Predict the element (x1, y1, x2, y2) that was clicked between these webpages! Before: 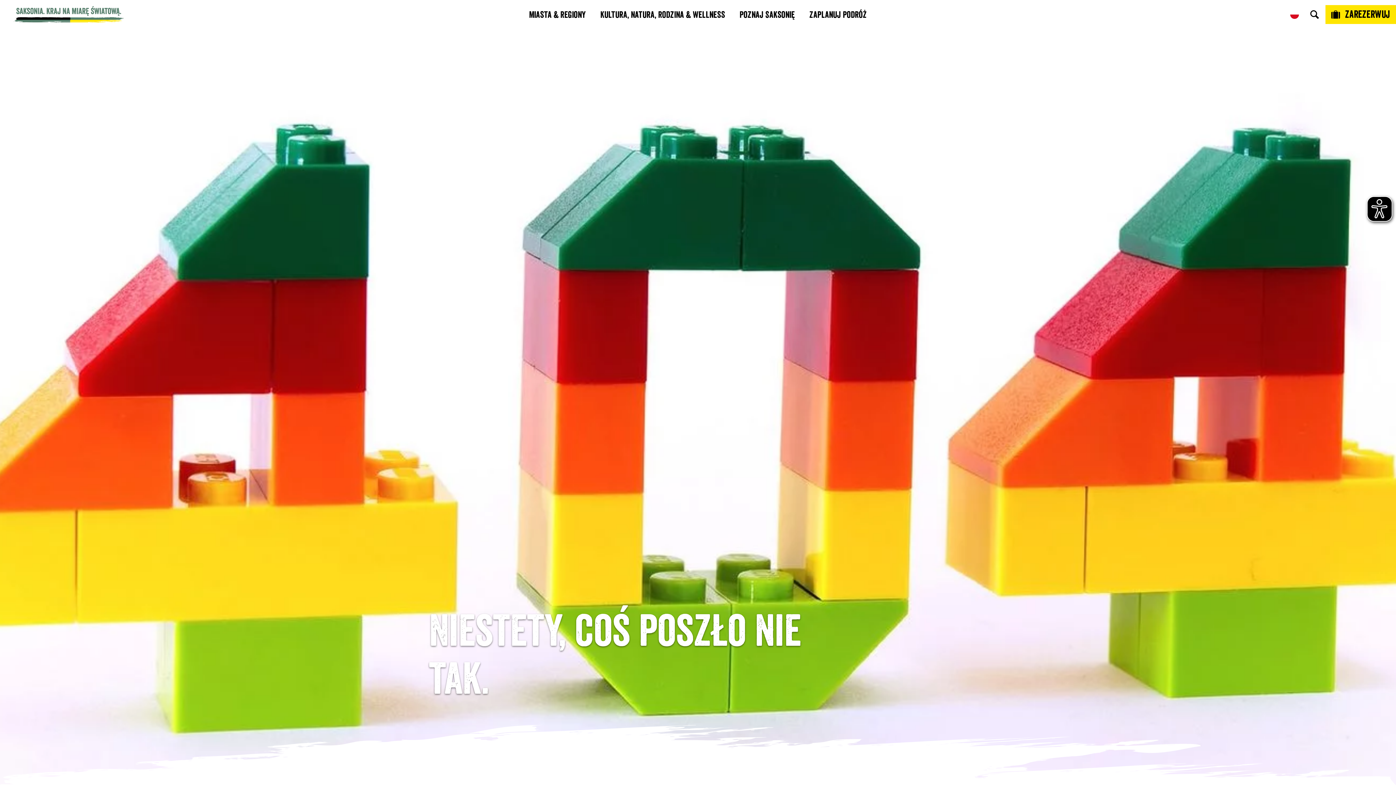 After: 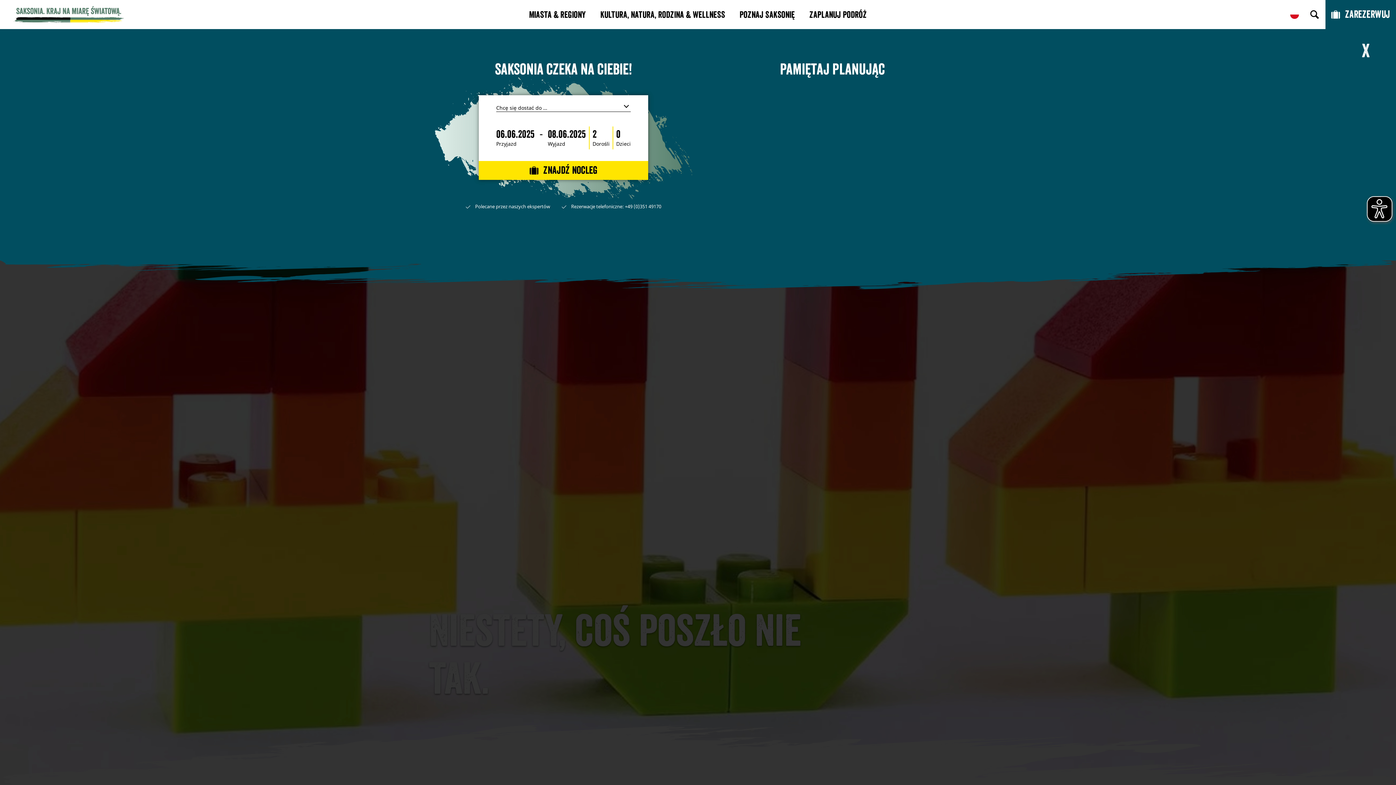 Action: bbox: (1325, 5, 1396, 24) label: Zarezerwuj